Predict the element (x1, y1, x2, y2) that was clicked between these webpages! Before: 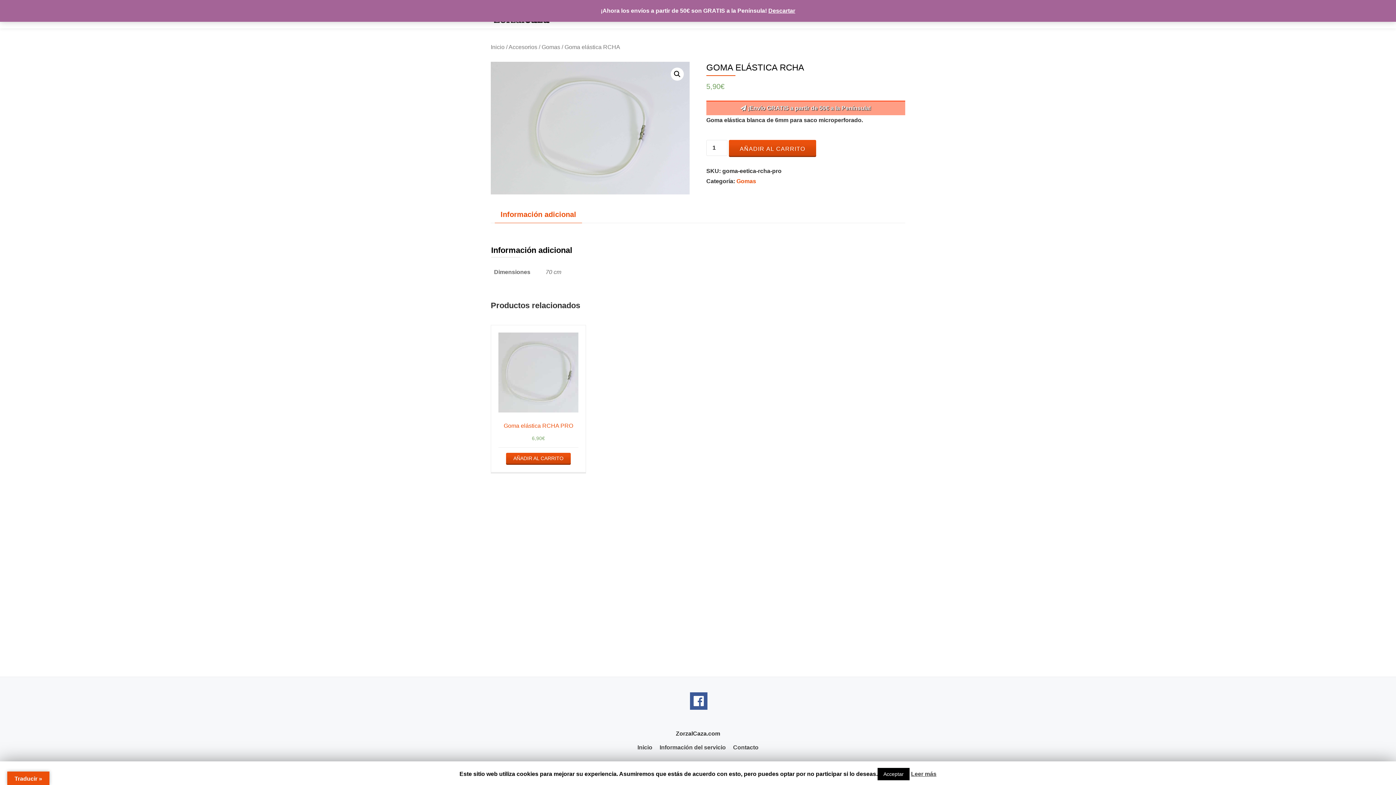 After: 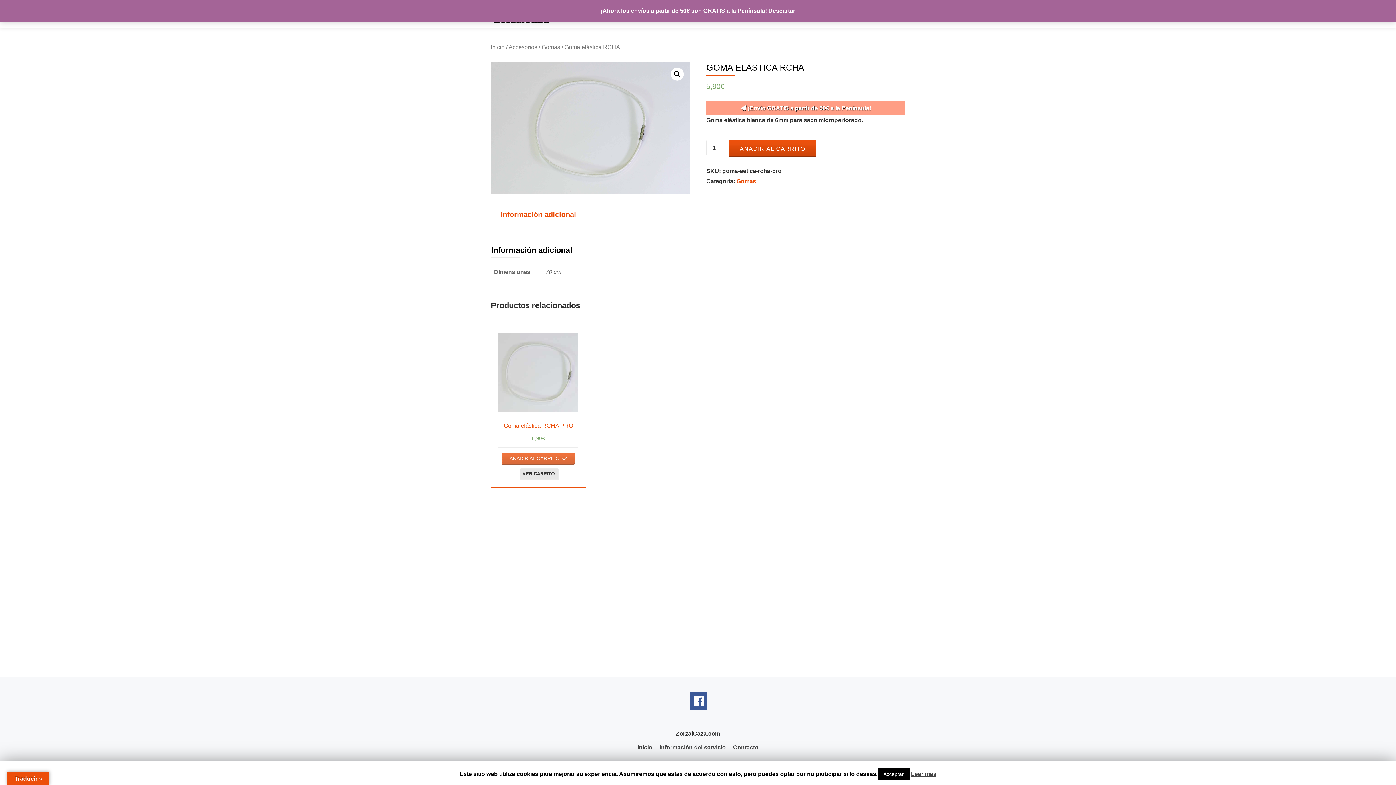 Action: label: Añade “Goma elástica RCHA PRO” a tu carrito bbox: (506, 453, 570, 465)